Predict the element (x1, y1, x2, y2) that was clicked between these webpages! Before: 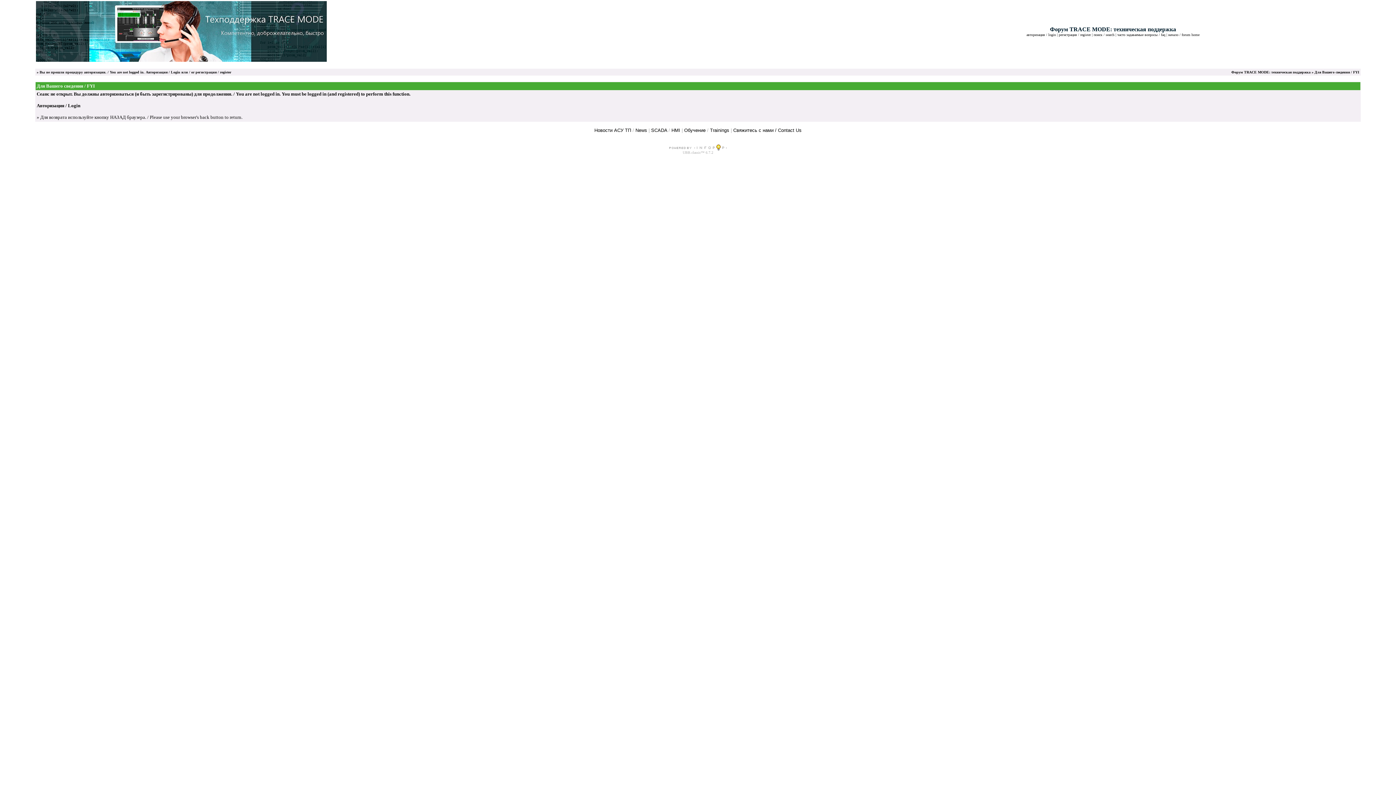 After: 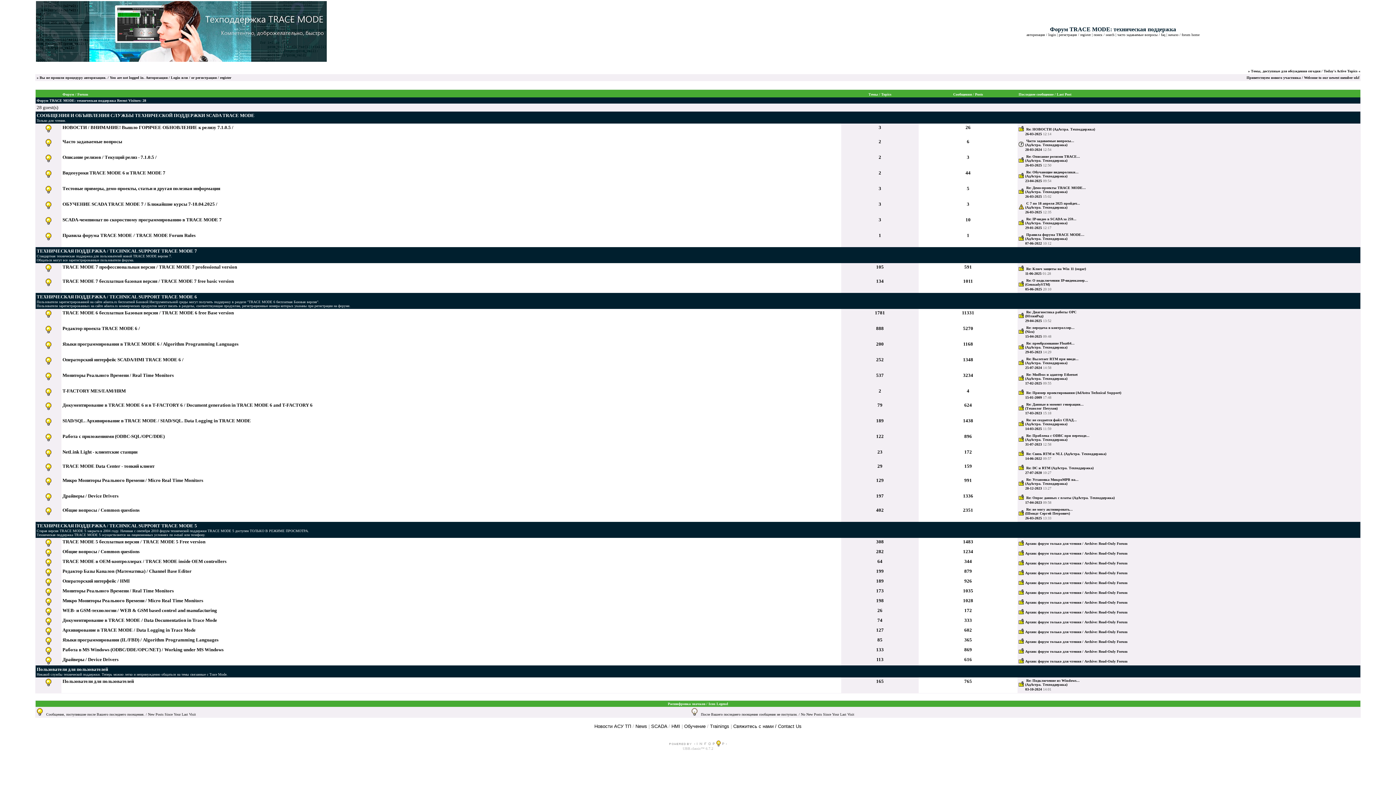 Action: label: начало / forum home bbox: (1168, 32, 1199, 36)